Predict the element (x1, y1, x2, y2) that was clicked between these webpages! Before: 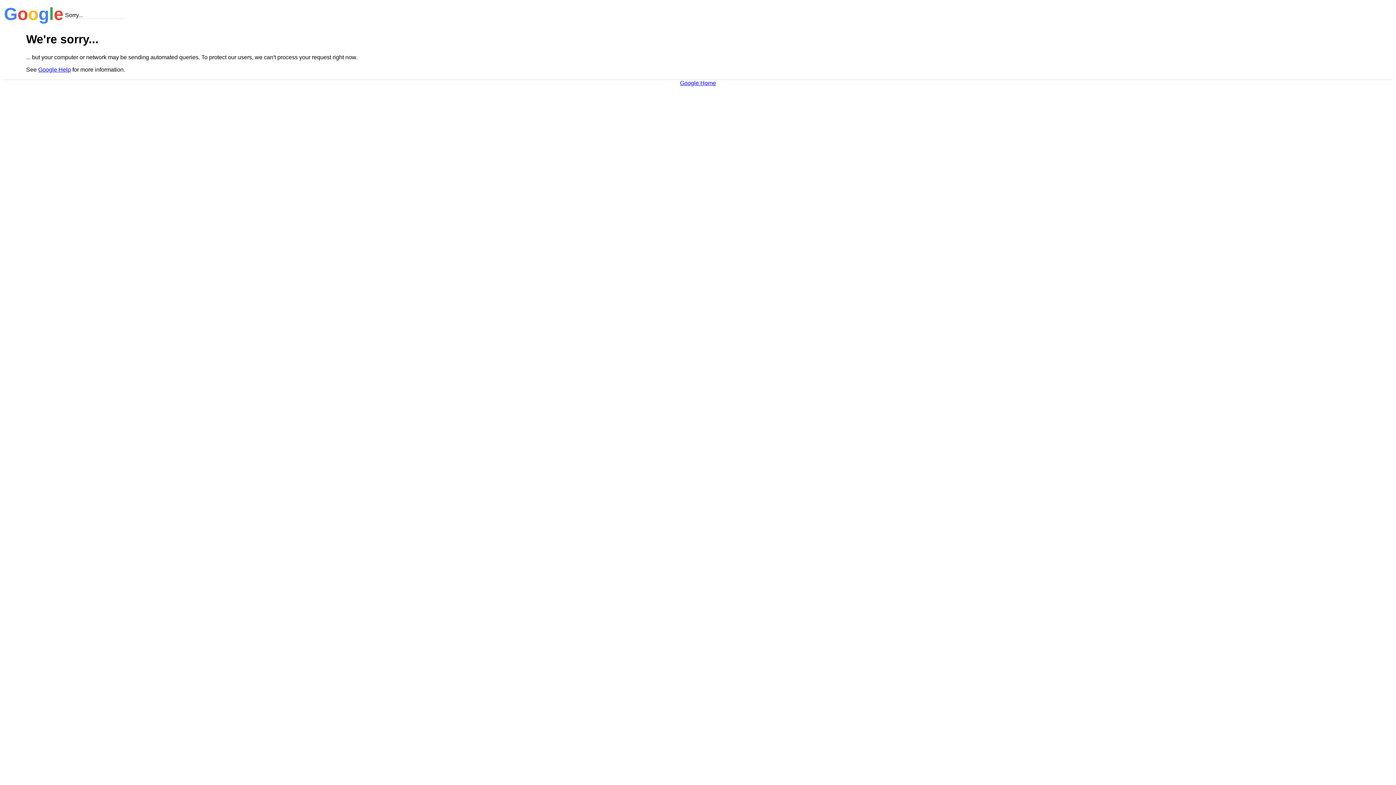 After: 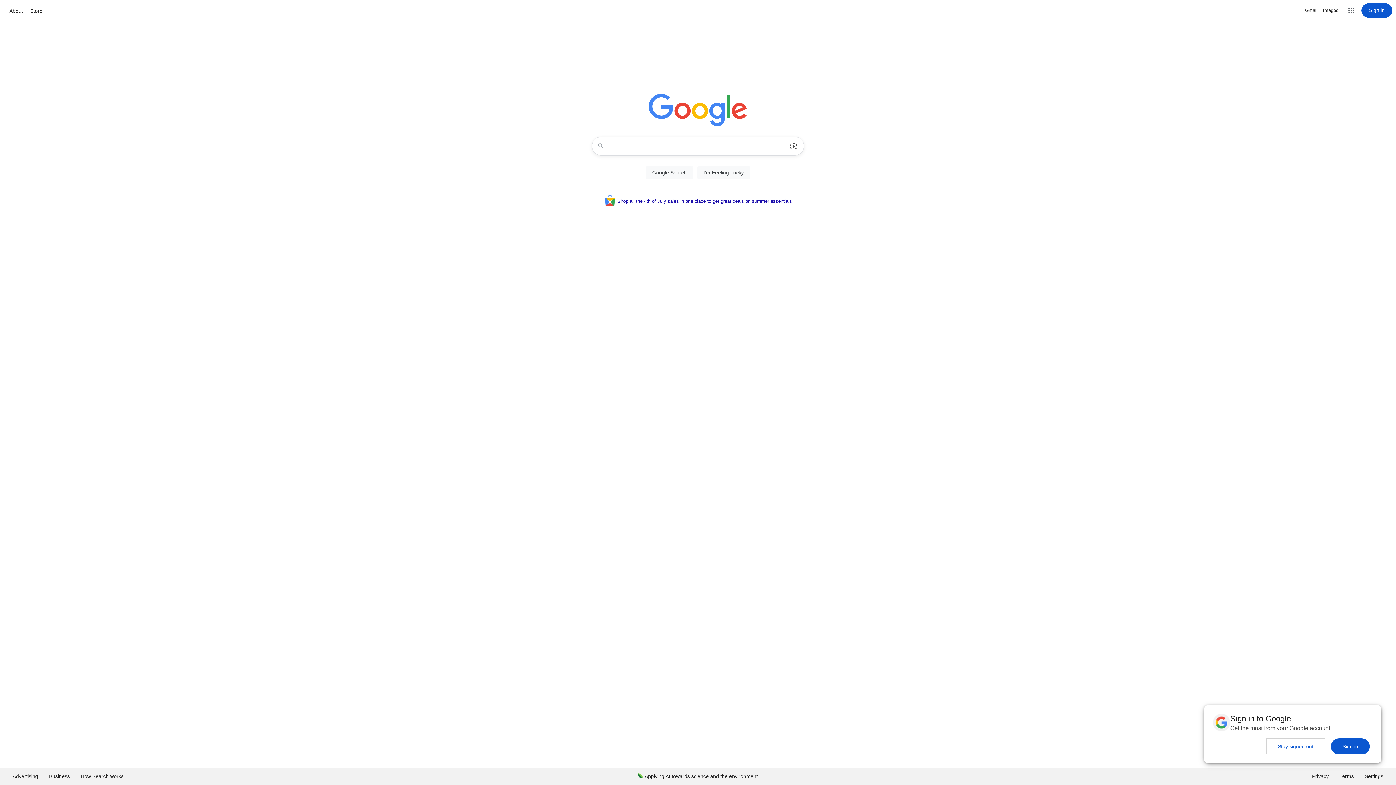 Action: bbox: (680, 79, 716, 86) label: Google Home